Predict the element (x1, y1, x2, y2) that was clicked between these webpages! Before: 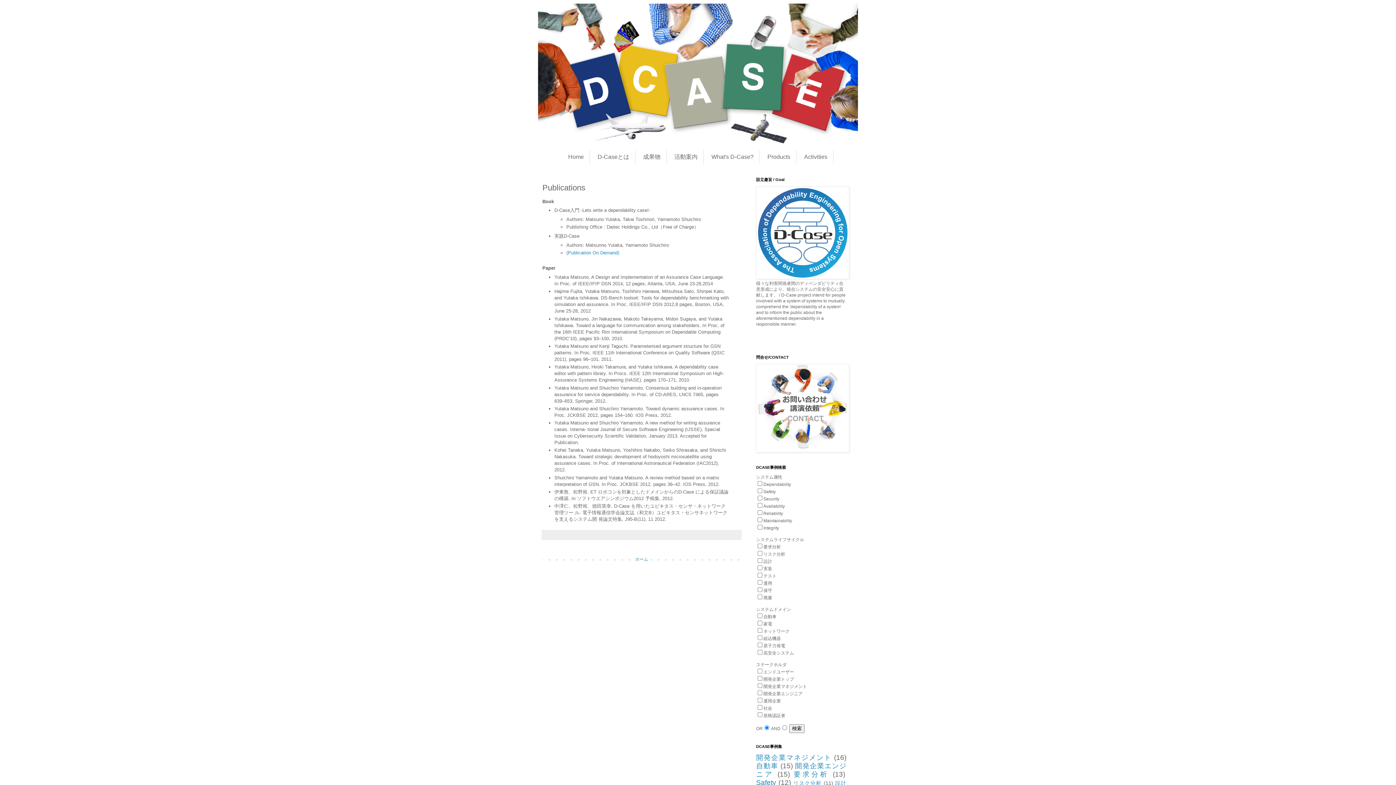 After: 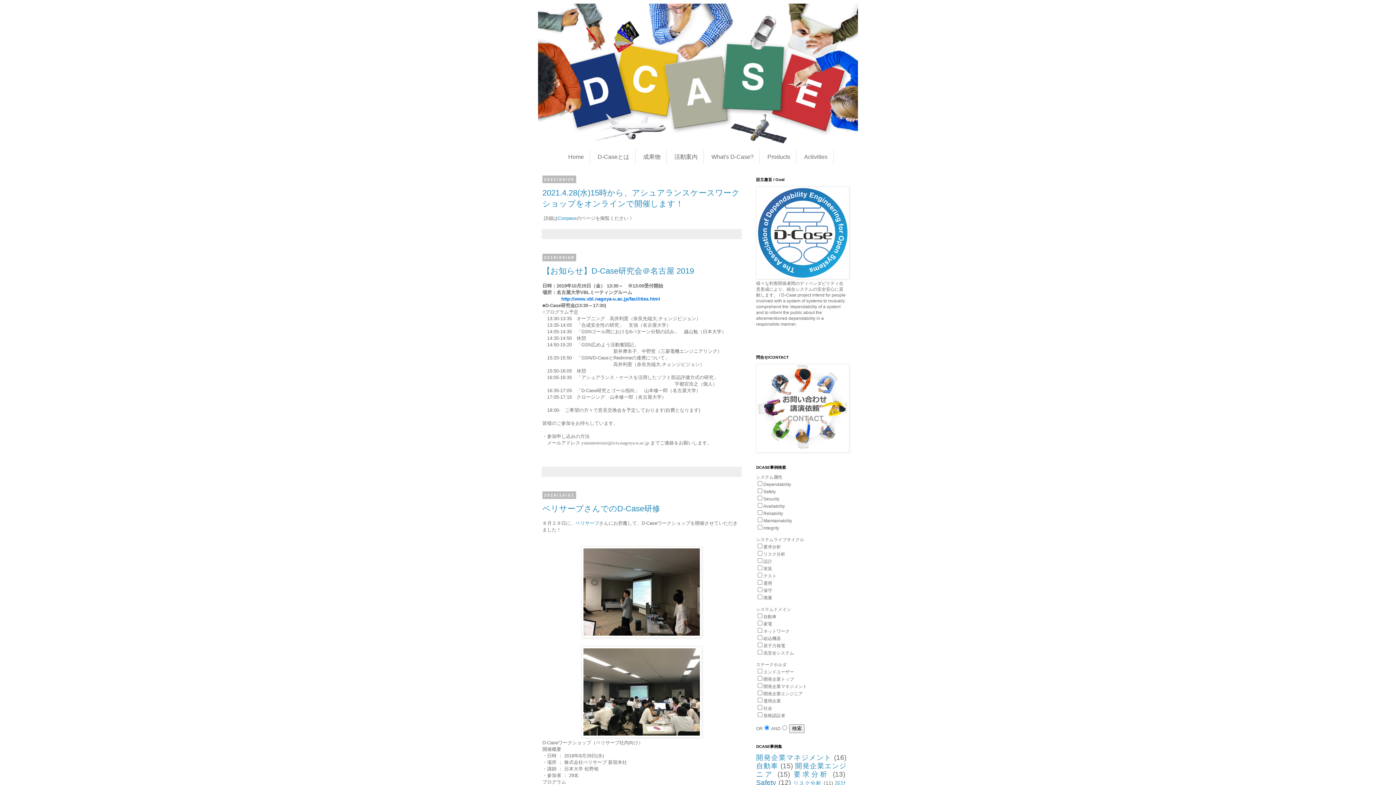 Action: bbox: (538, 3, 858, 149)